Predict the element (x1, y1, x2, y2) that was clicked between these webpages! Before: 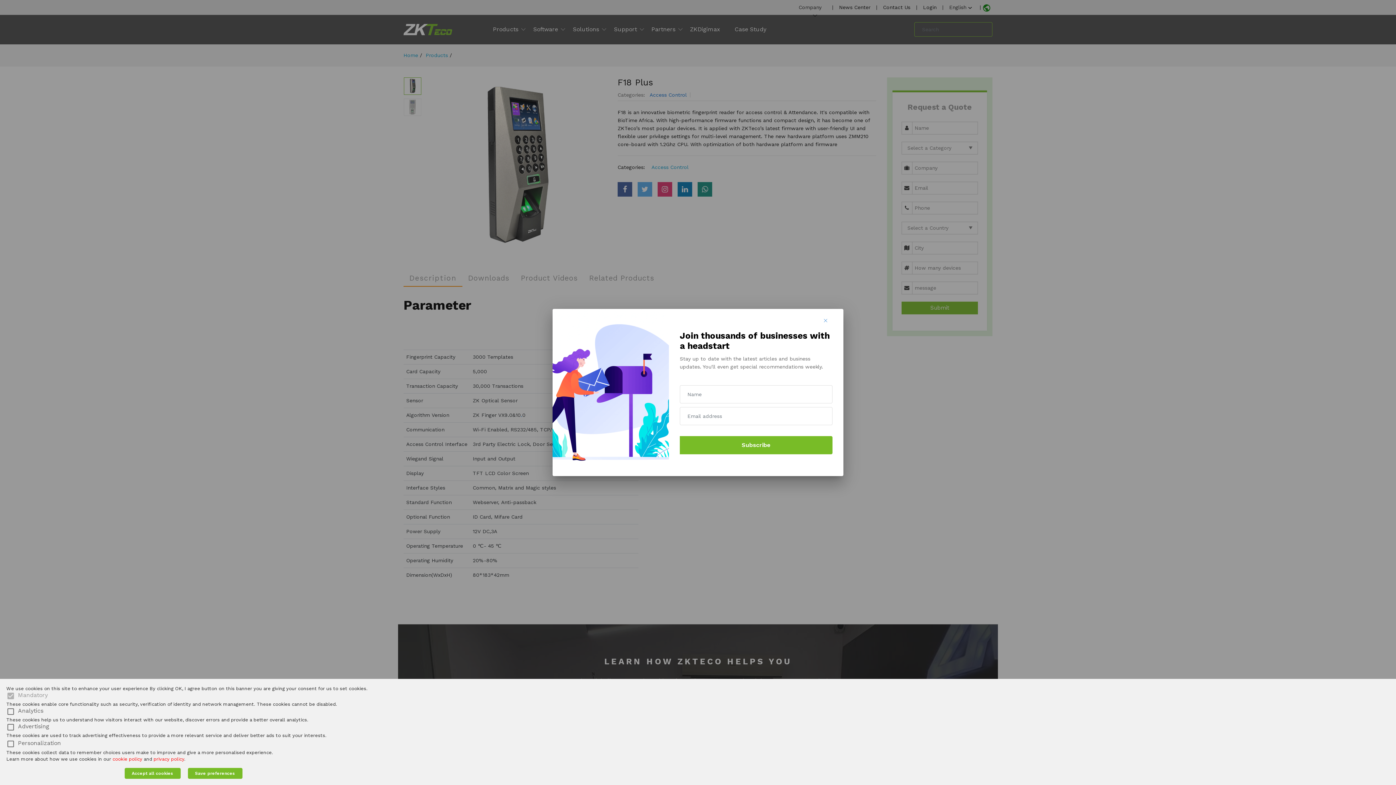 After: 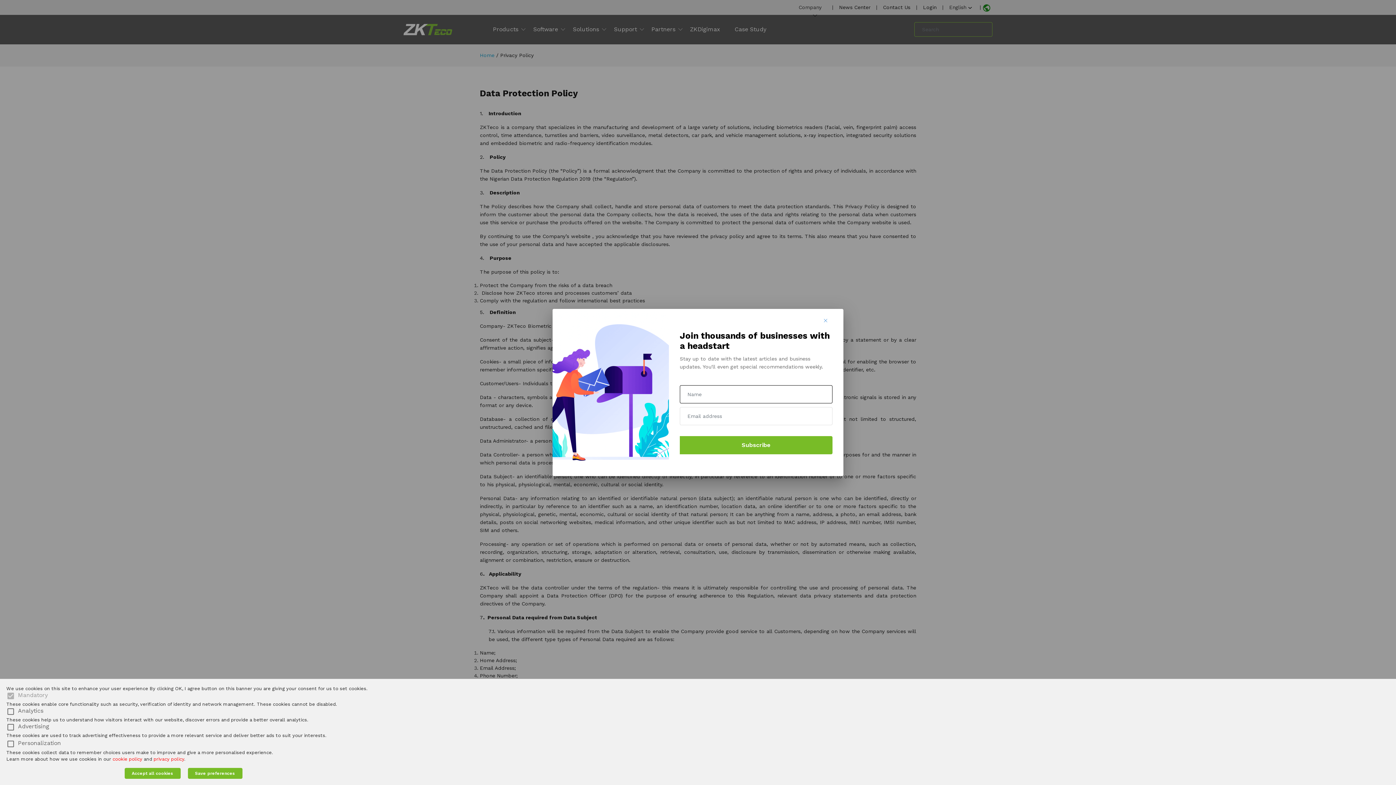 Action: bbox: (153, 756, 184, 762) label: privacy policy